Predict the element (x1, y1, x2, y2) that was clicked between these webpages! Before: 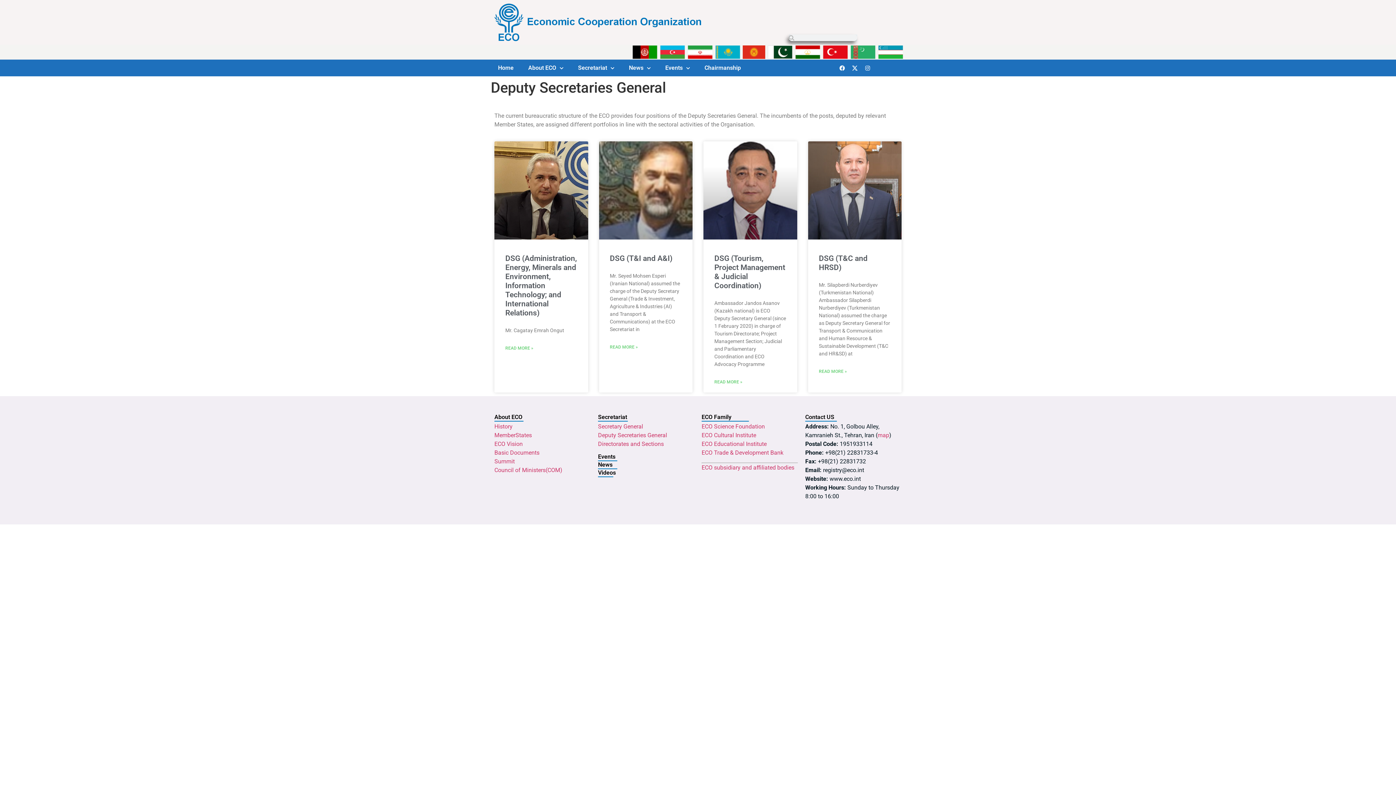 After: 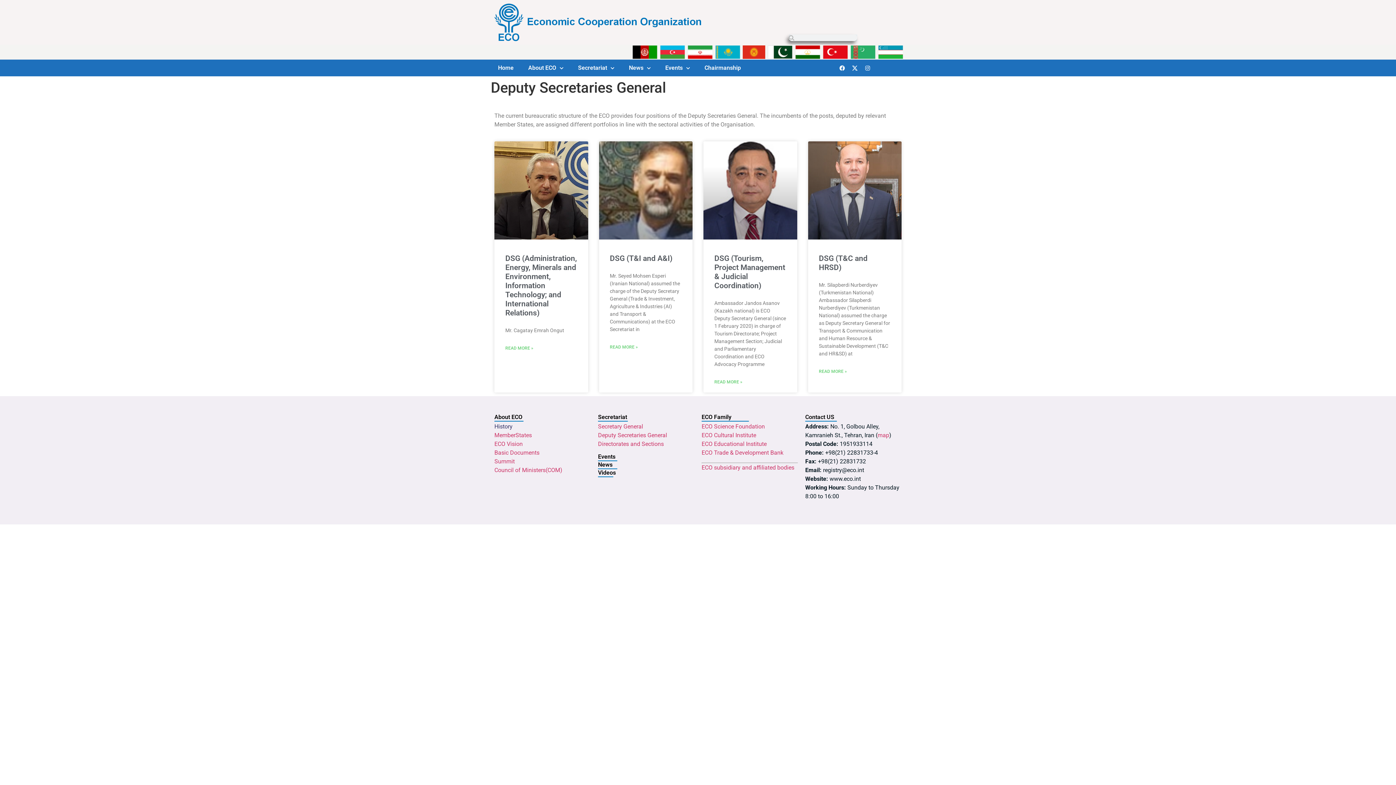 Action: label: History bbox: (494, 423, 512, 430)